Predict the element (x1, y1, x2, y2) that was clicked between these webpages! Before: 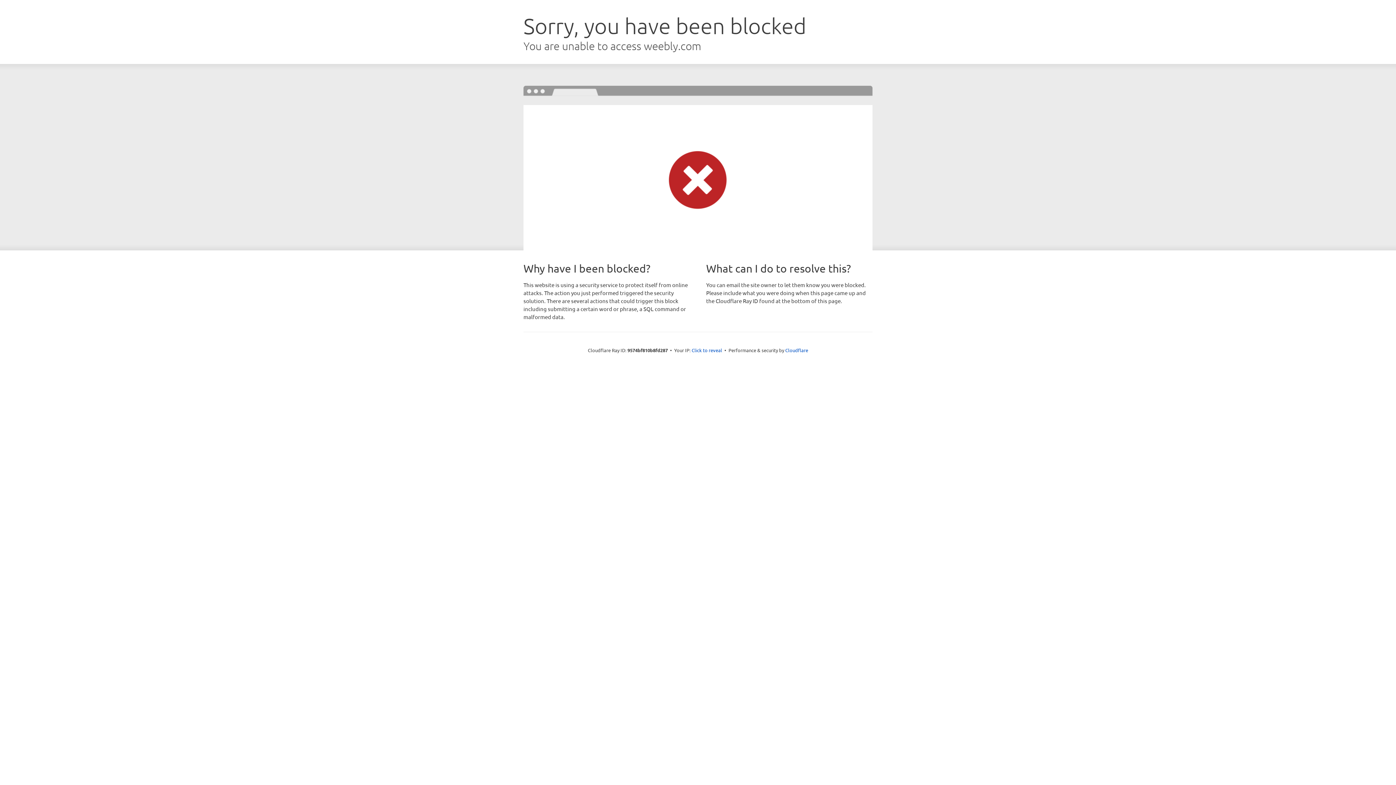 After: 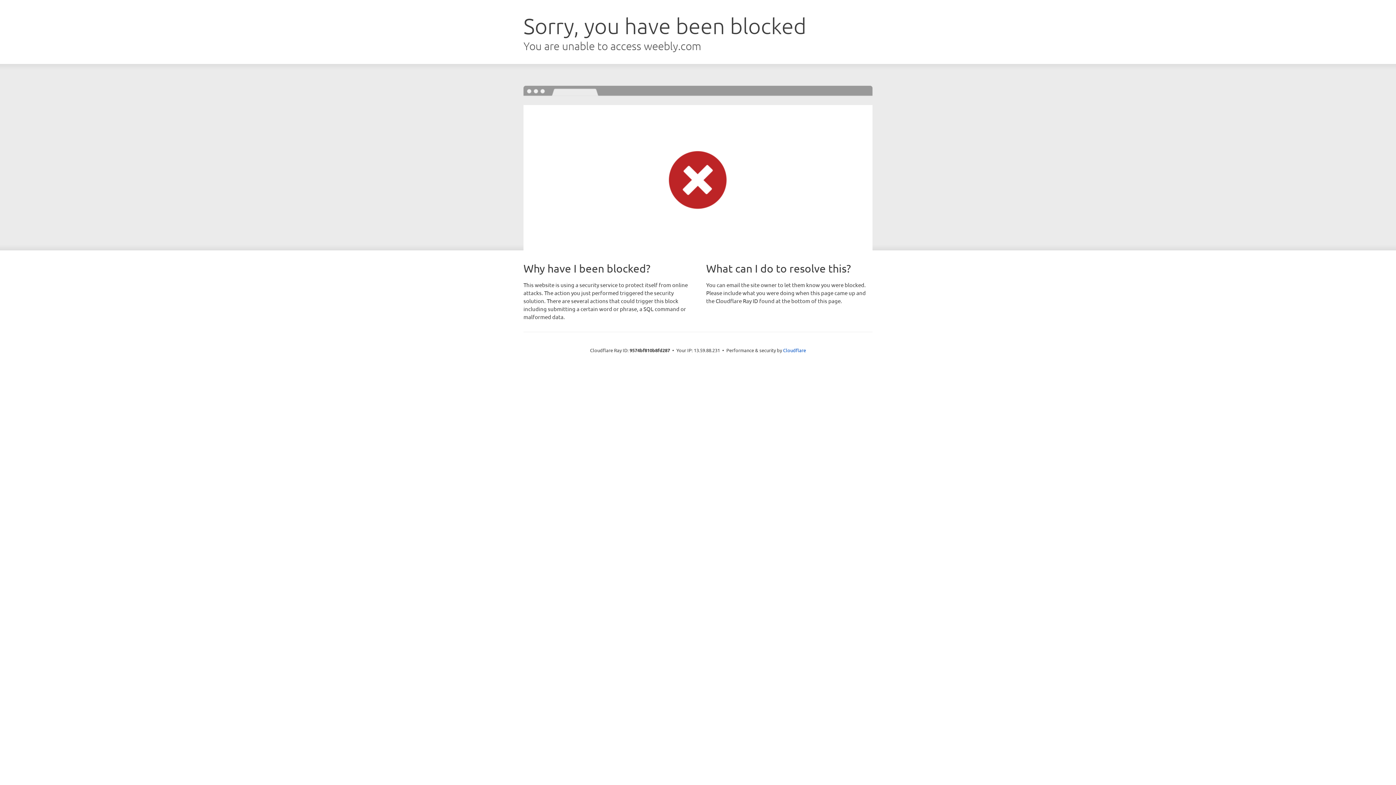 Action: label: Click to reveal bbox: (691, 346, 722, 353)